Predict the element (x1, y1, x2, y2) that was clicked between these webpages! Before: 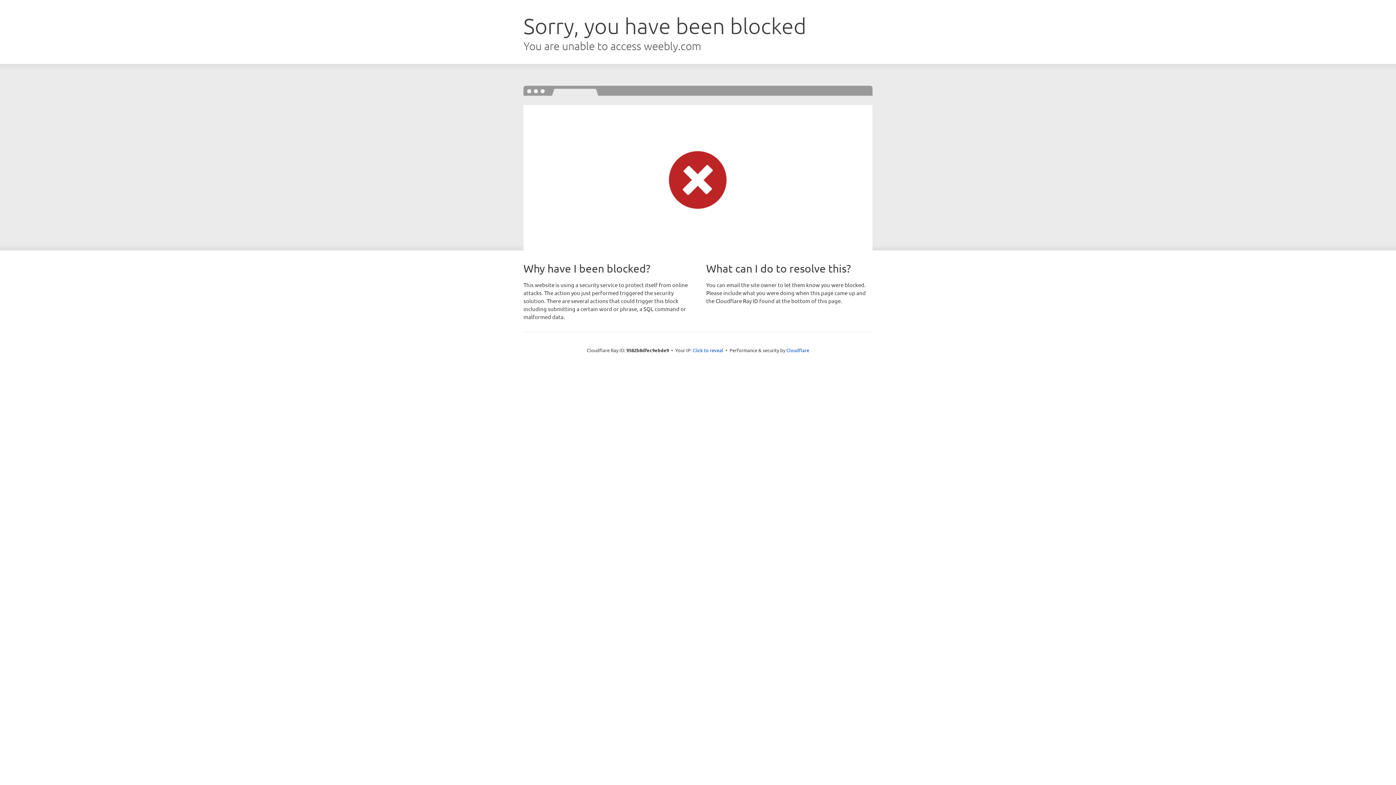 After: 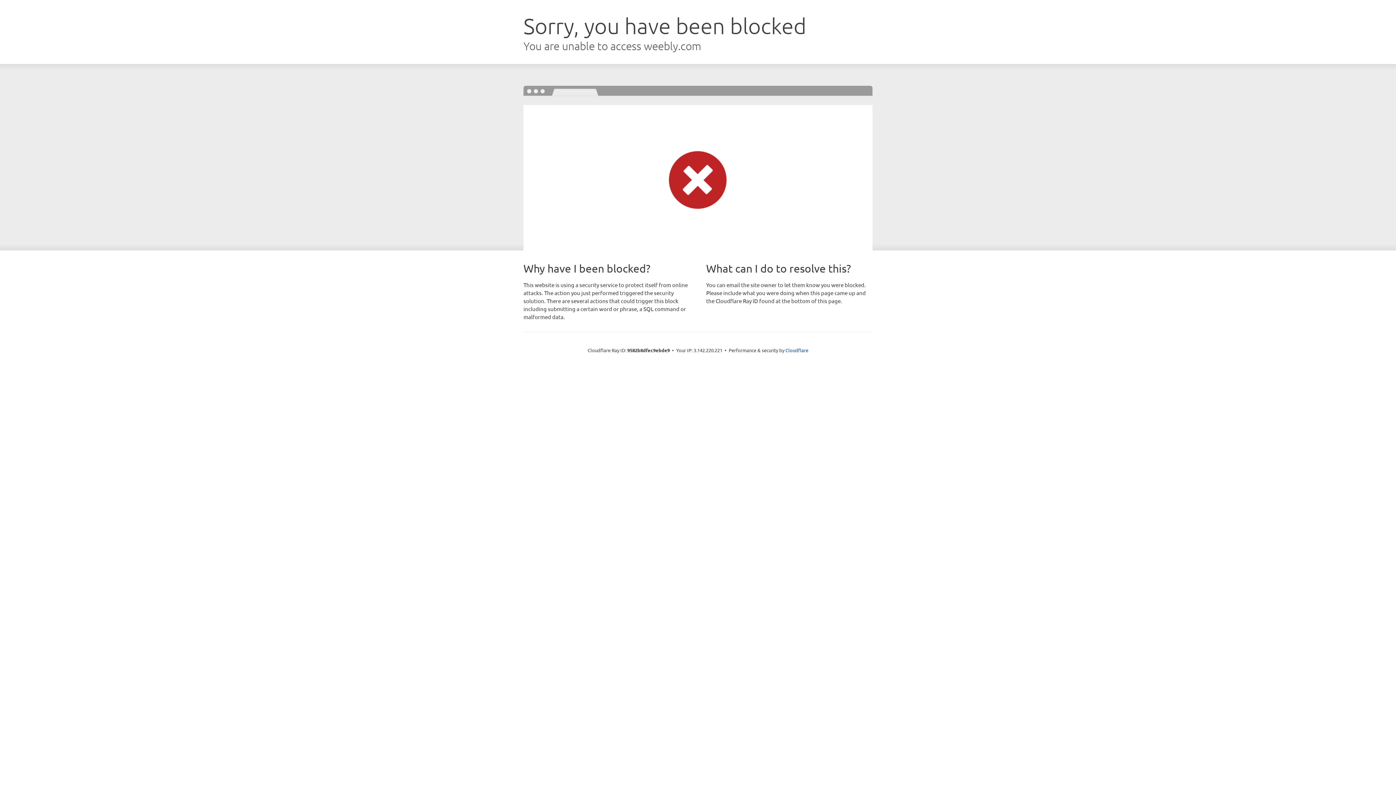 Action: label: Click to reveal bbox: (692, 346, 723, 353)